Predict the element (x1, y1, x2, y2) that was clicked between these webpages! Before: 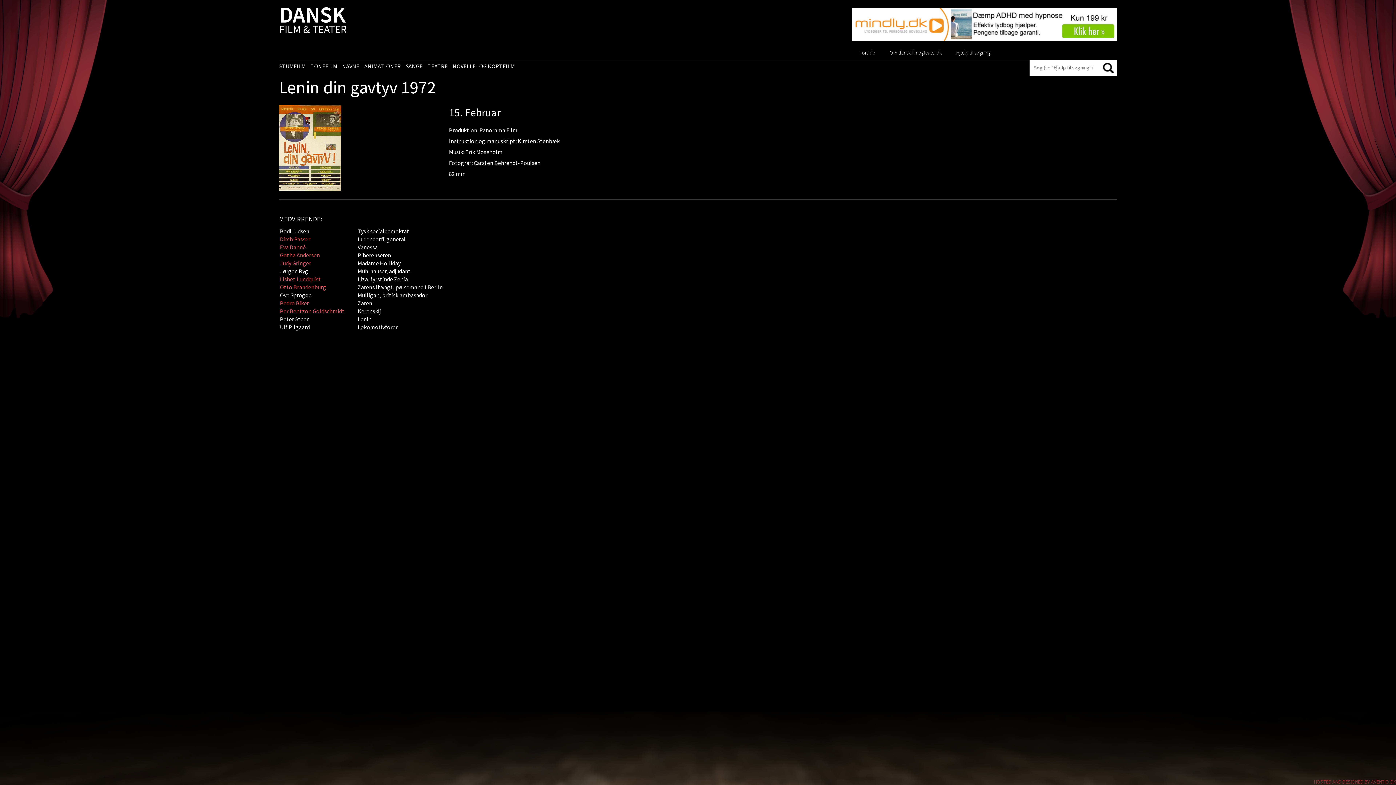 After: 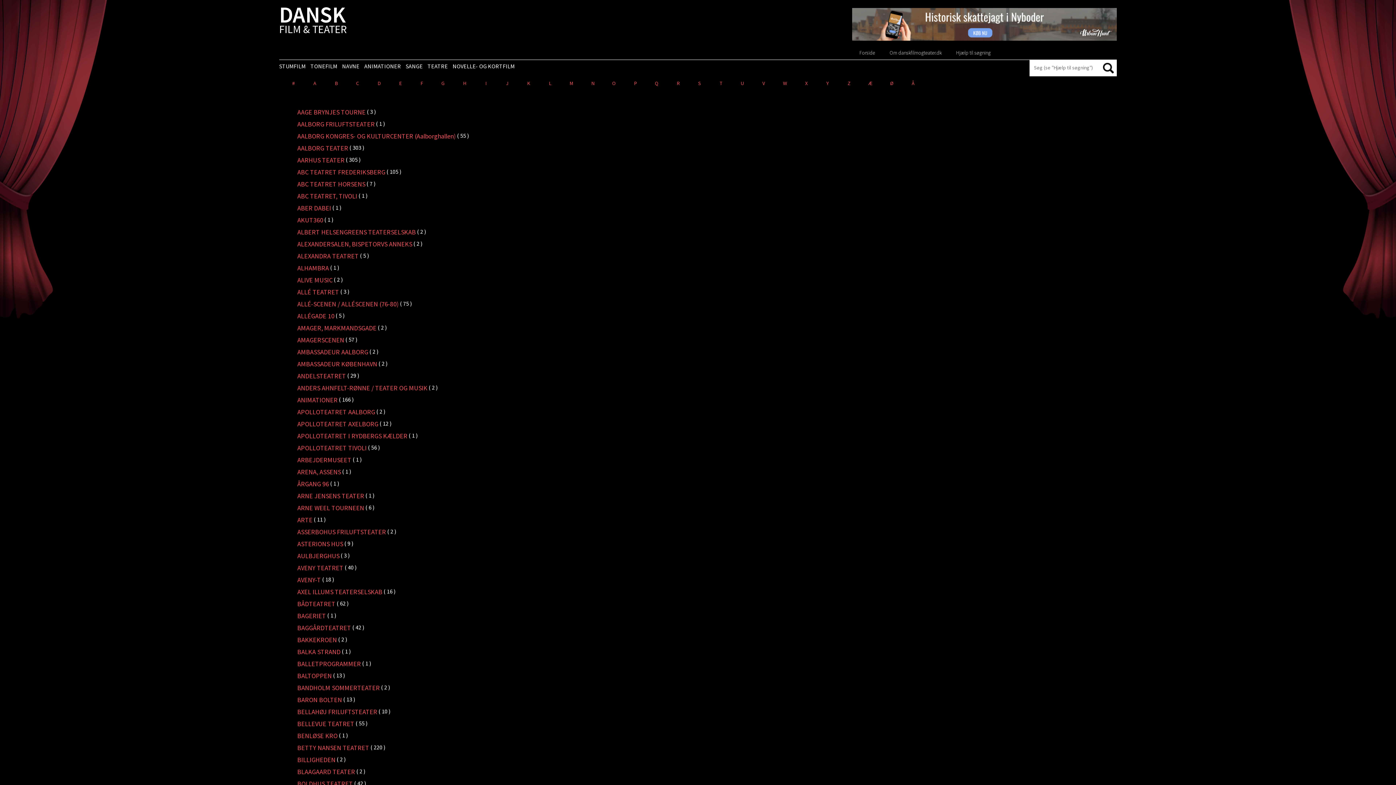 Action: bbox: (427, 60, 451, 69) label: TEATRE